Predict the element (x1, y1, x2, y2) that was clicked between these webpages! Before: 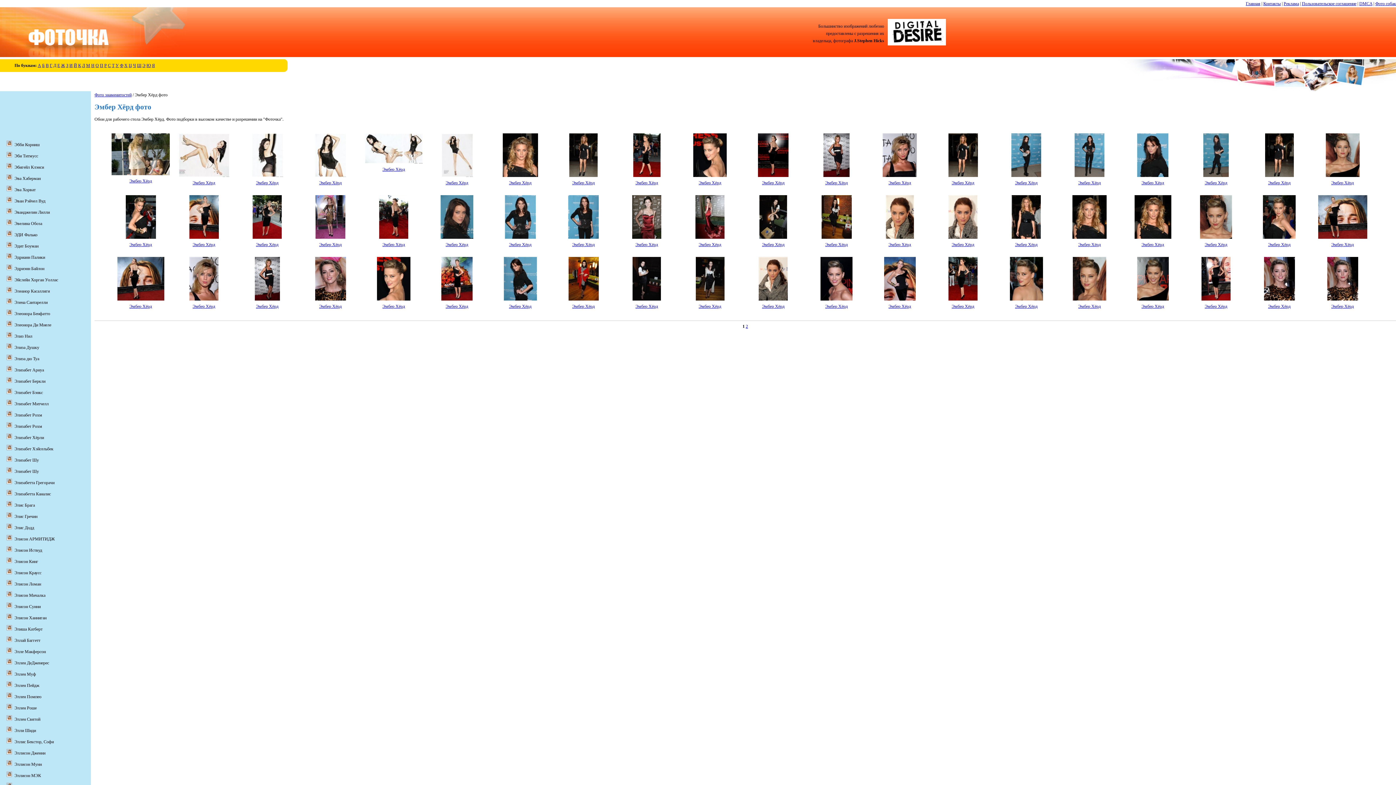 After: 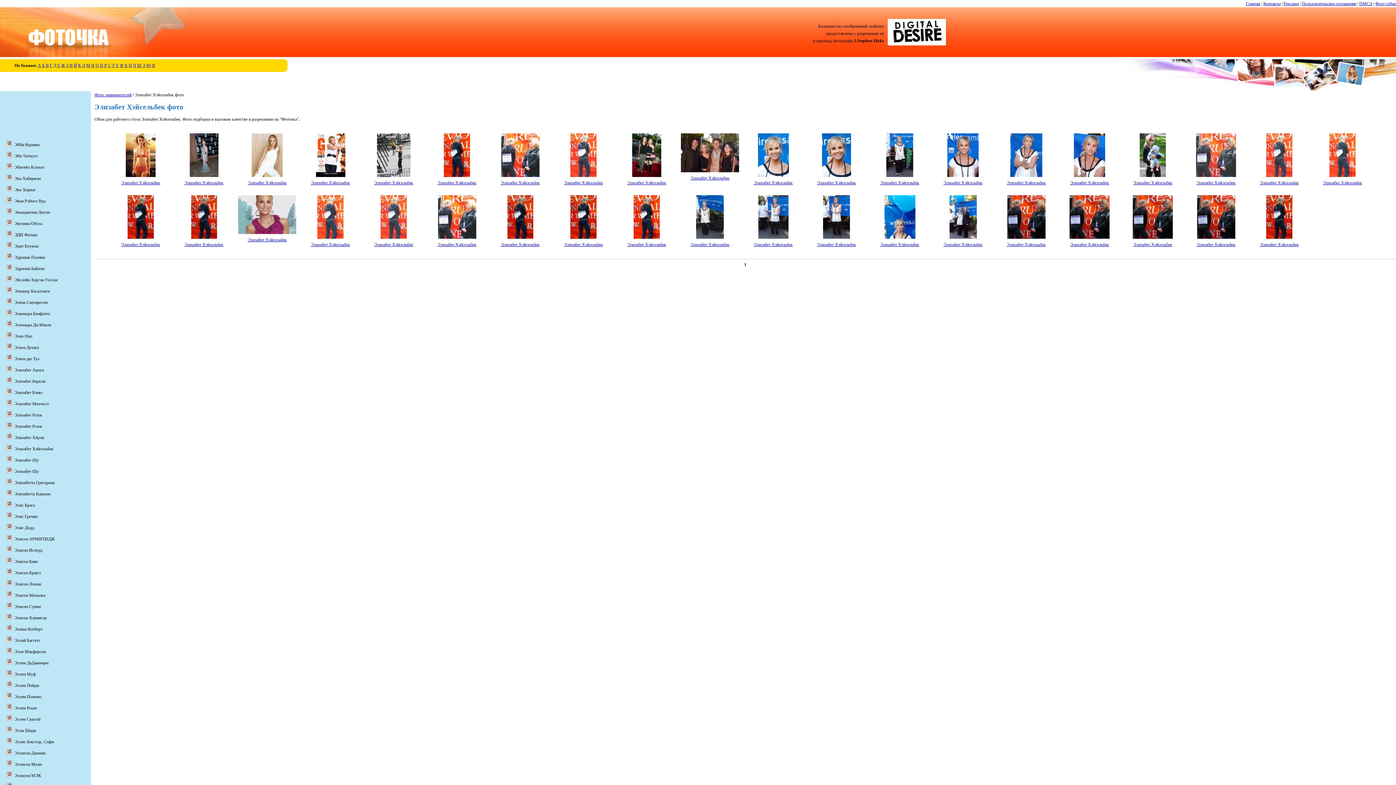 Action: label: Элизабет Хэйсельбек bbox: (14, 446, 53, 451)